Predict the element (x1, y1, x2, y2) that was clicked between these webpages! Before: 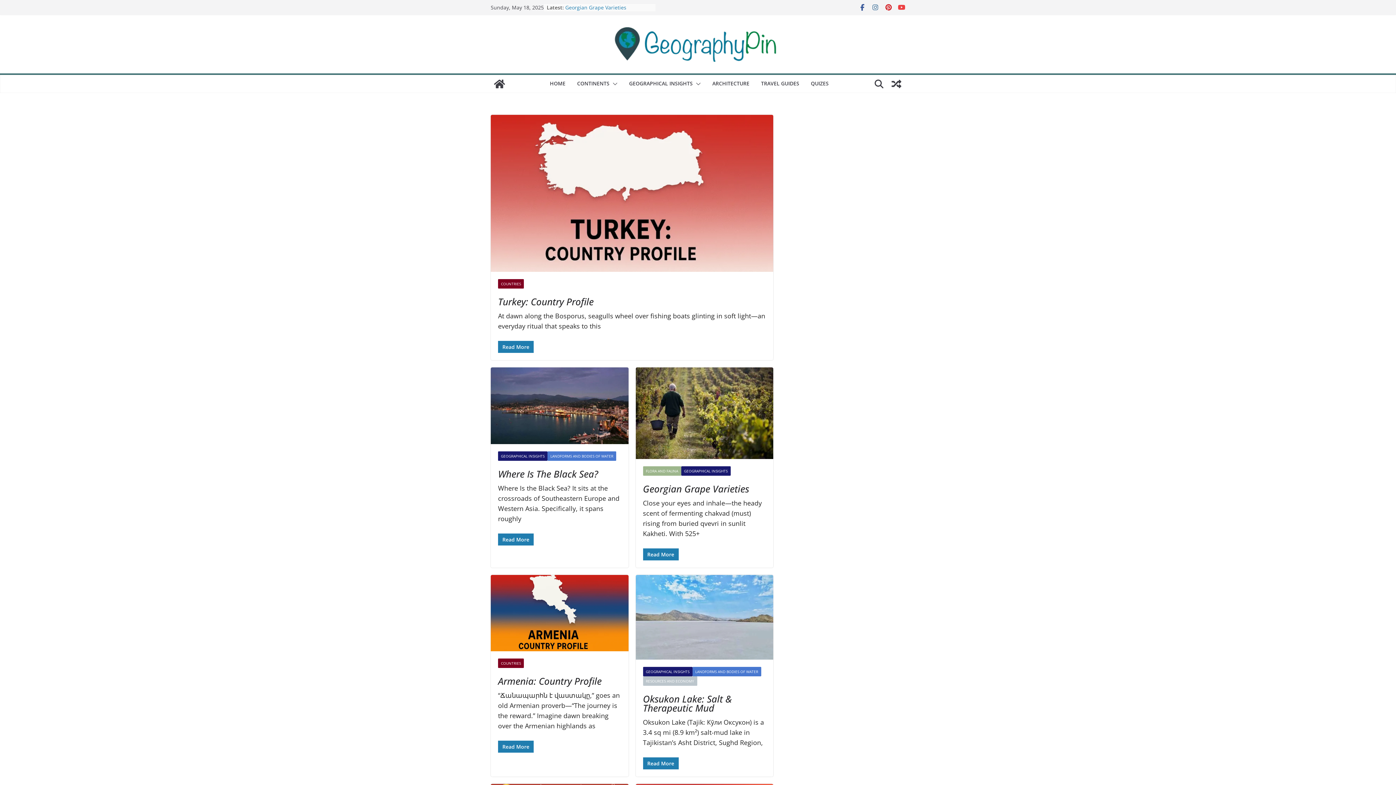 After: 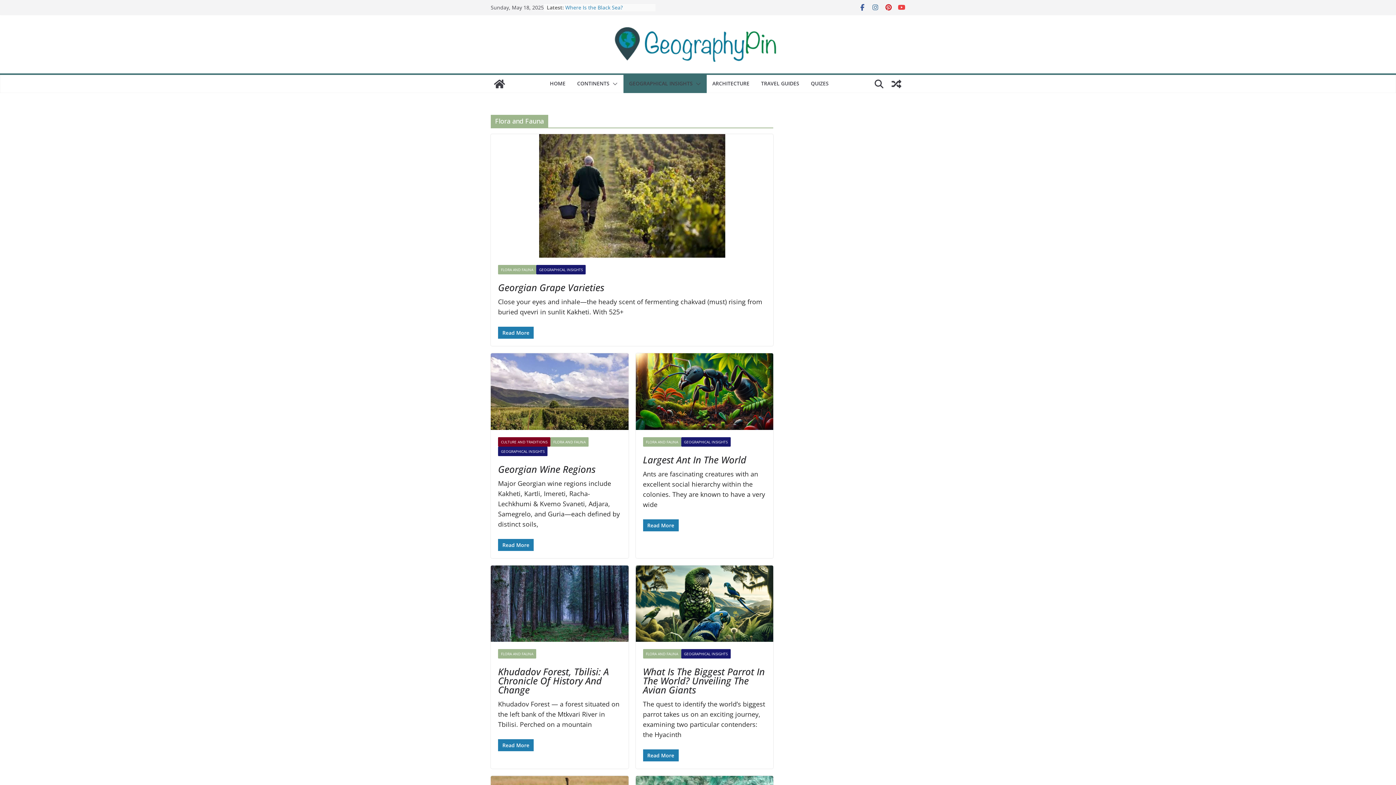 Action: bbox: (643, 466, 681, 475) label: FLORA AND FAUNA